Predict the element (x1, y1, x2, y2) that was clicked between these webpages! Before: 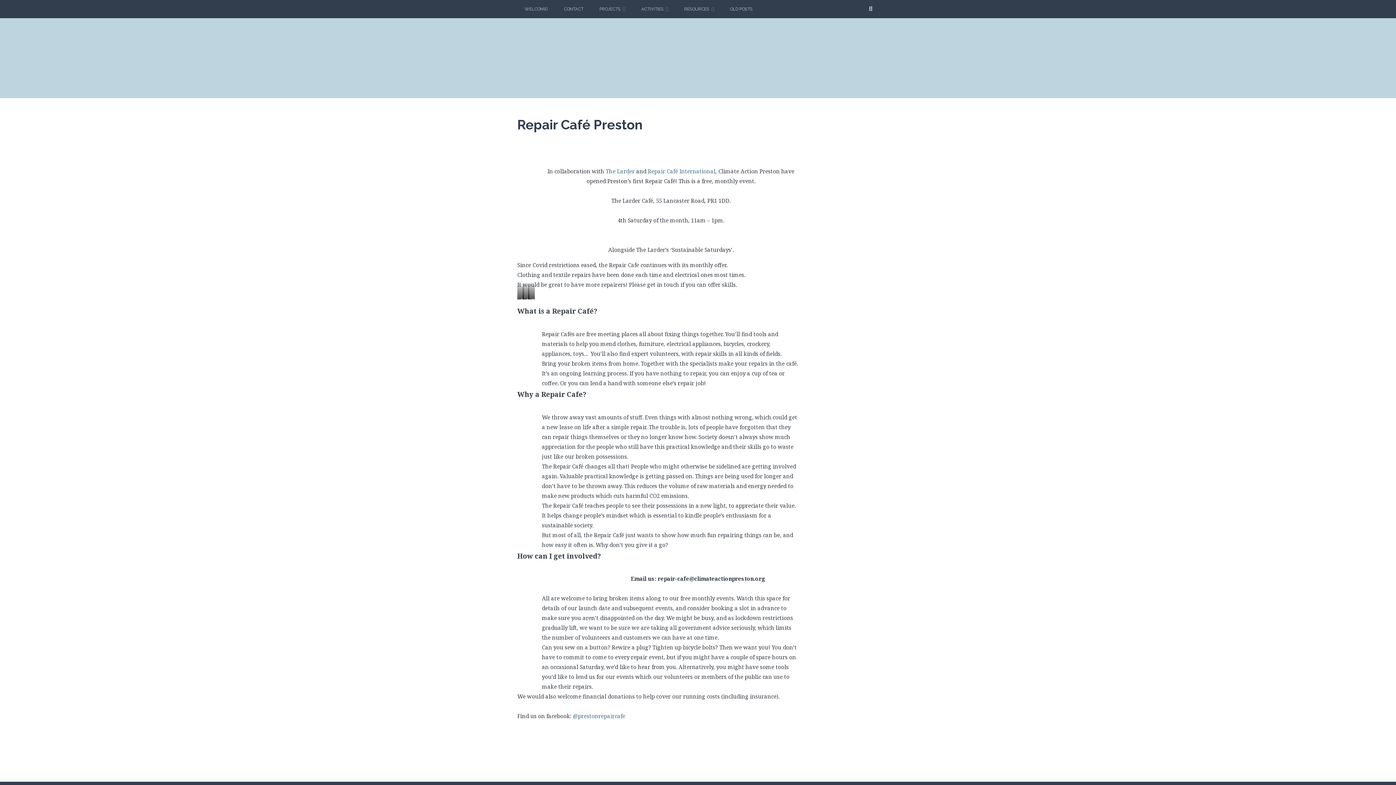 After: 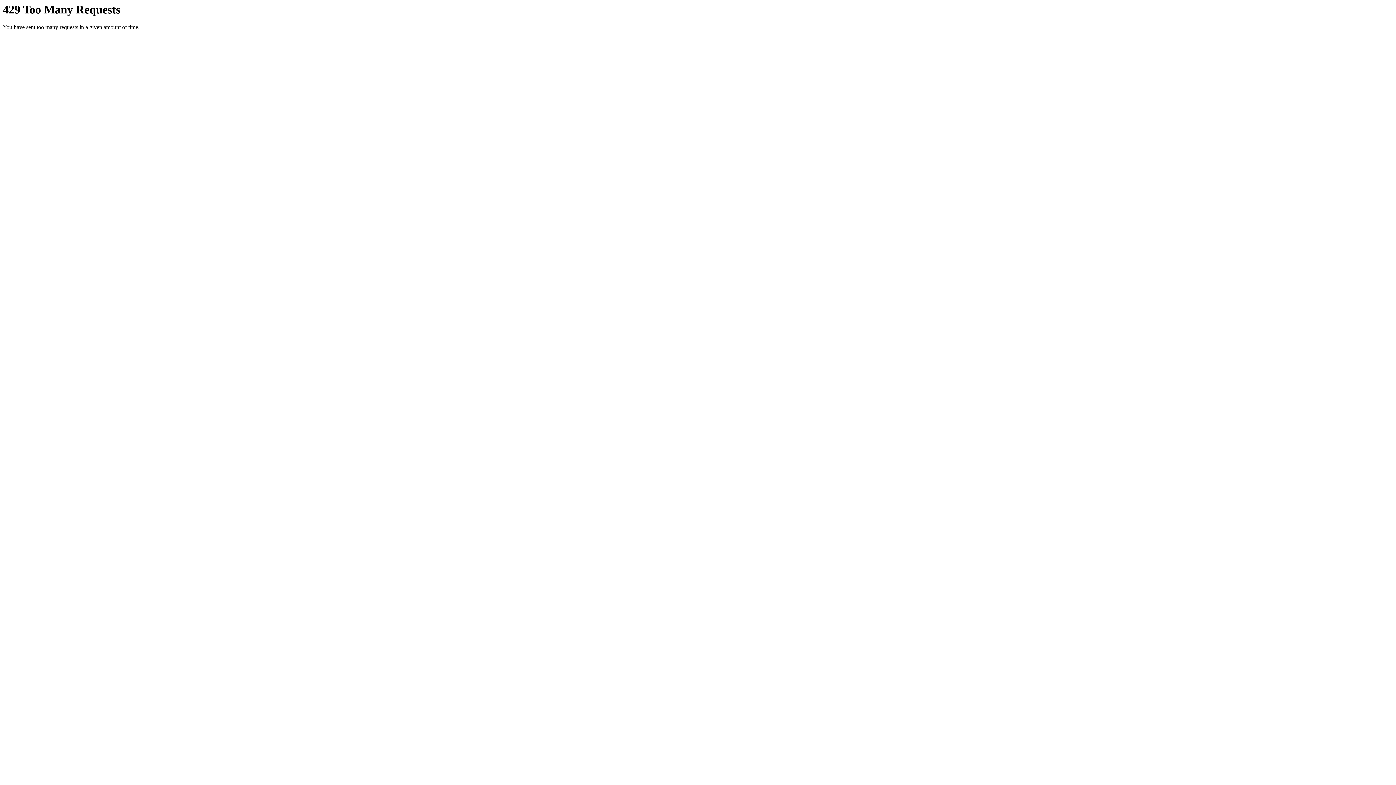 Action: label: PROJECTS bbox: (592, 0, 632, 18)